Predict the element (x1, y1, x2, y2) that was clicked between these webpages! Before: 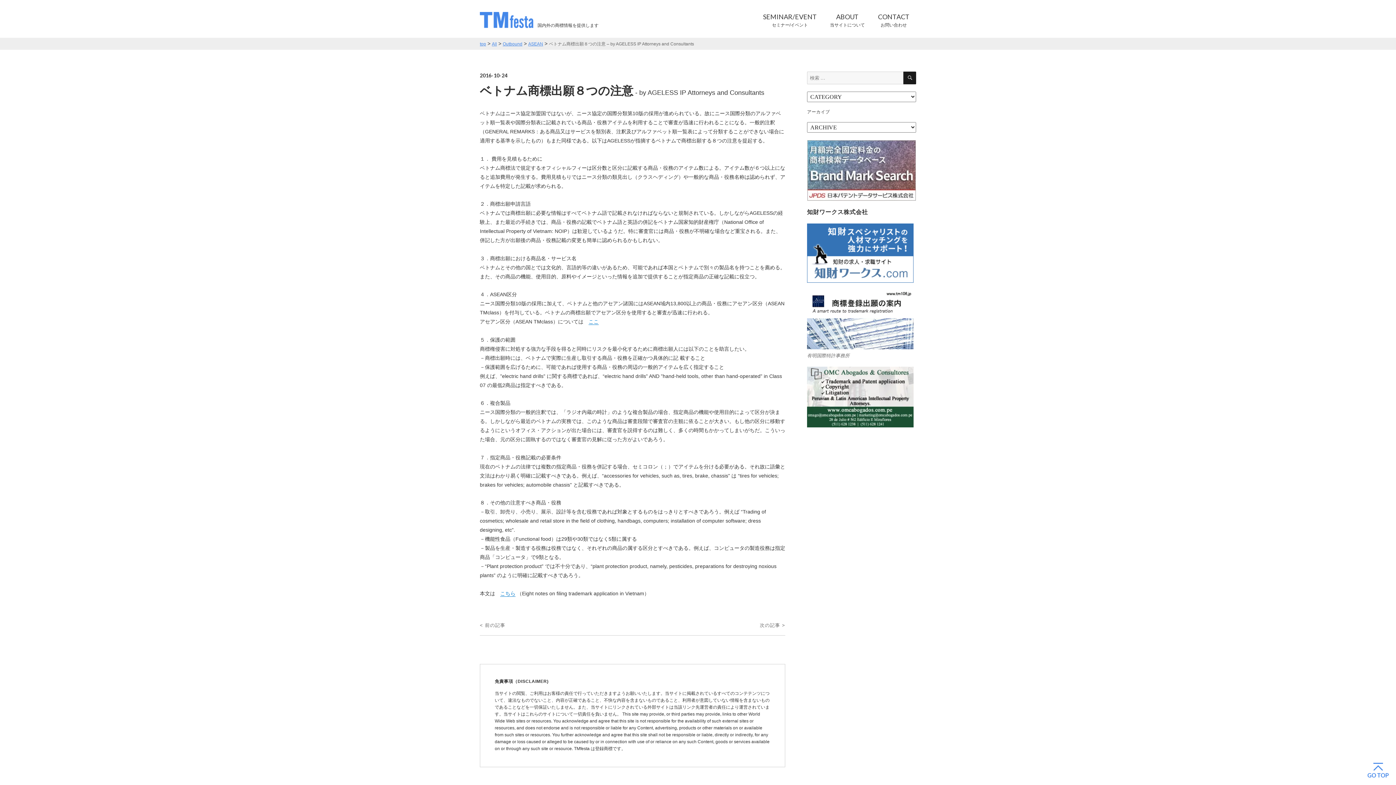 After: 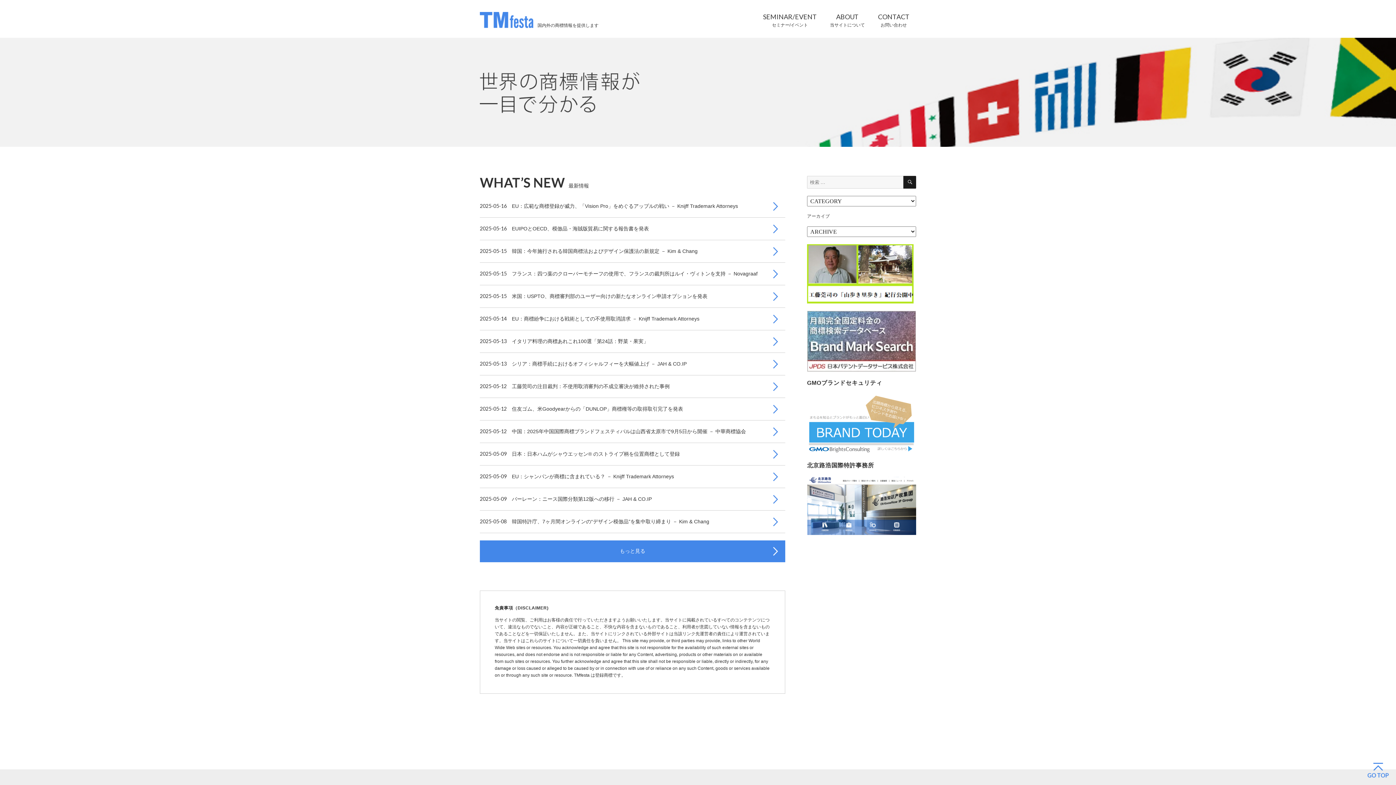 Action: label: top bbox: (480, 41, 486, 46)